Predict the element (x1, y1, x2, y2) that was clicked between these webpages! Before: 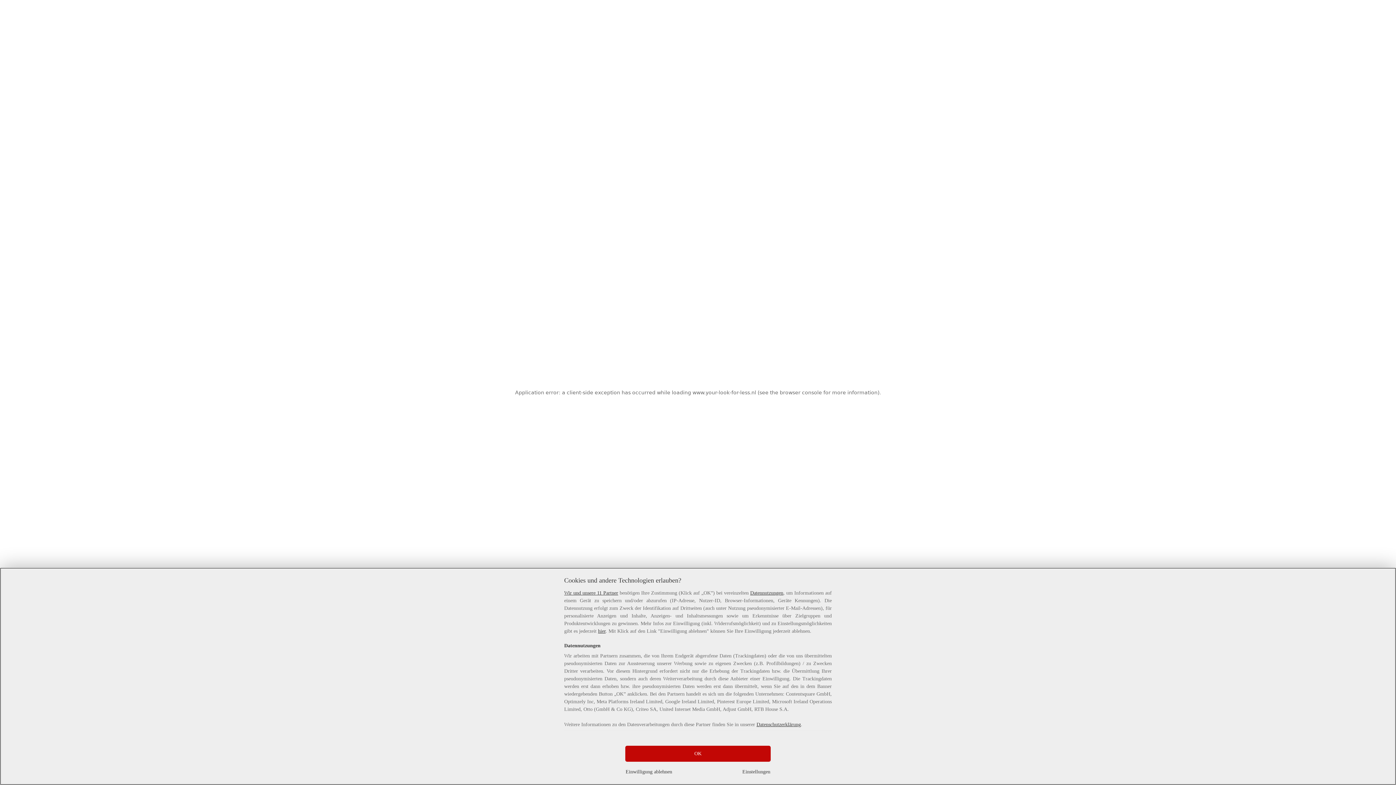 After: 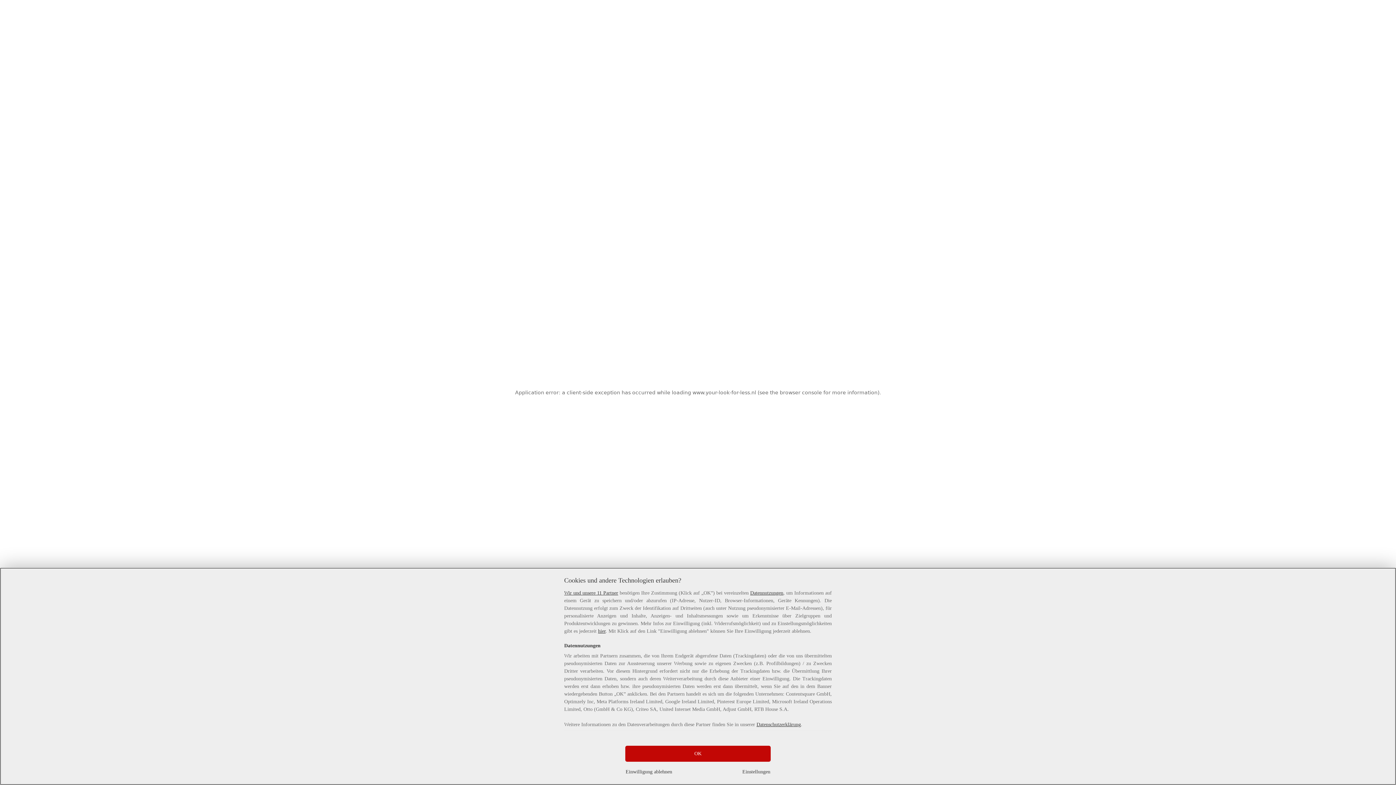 Action: label: Datennutzungen bbox: (750, 590, 783, 596)